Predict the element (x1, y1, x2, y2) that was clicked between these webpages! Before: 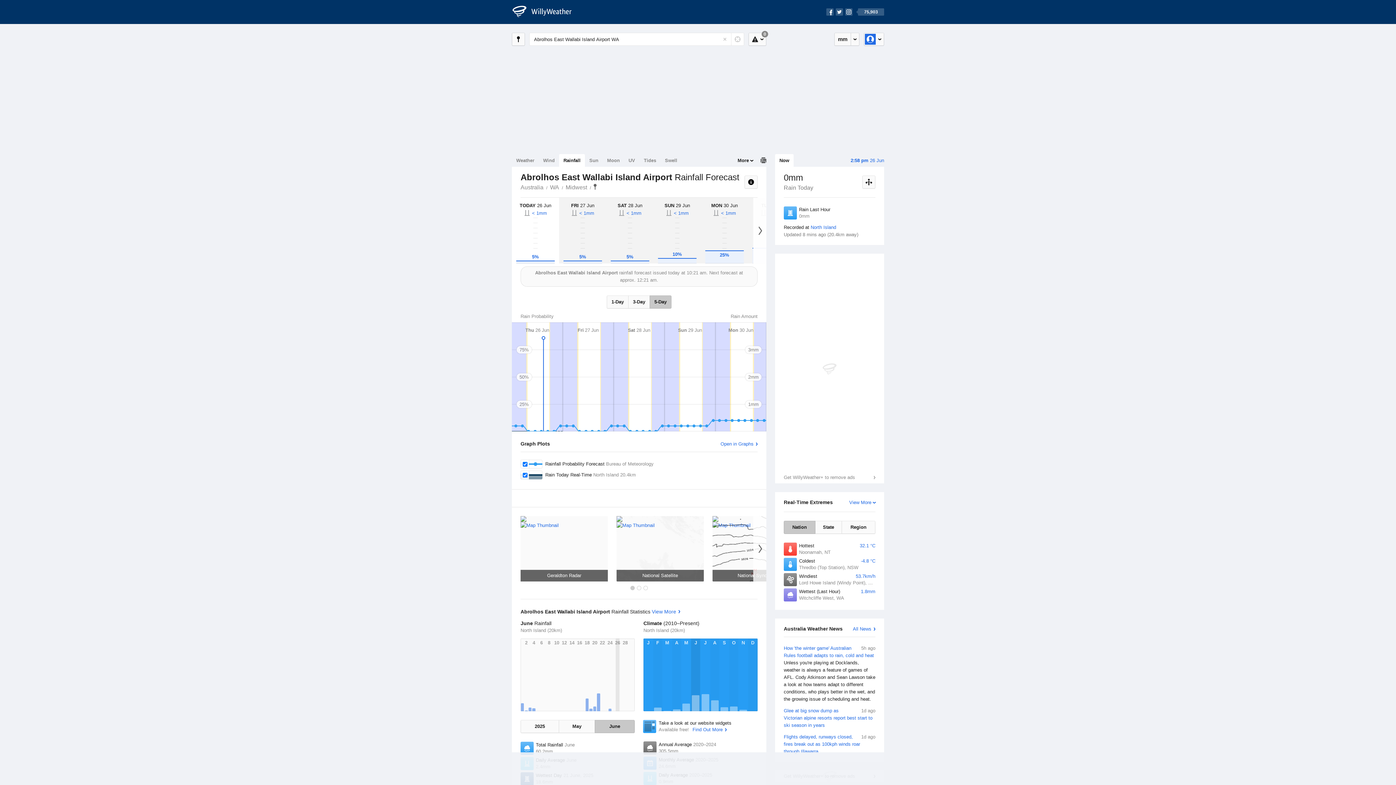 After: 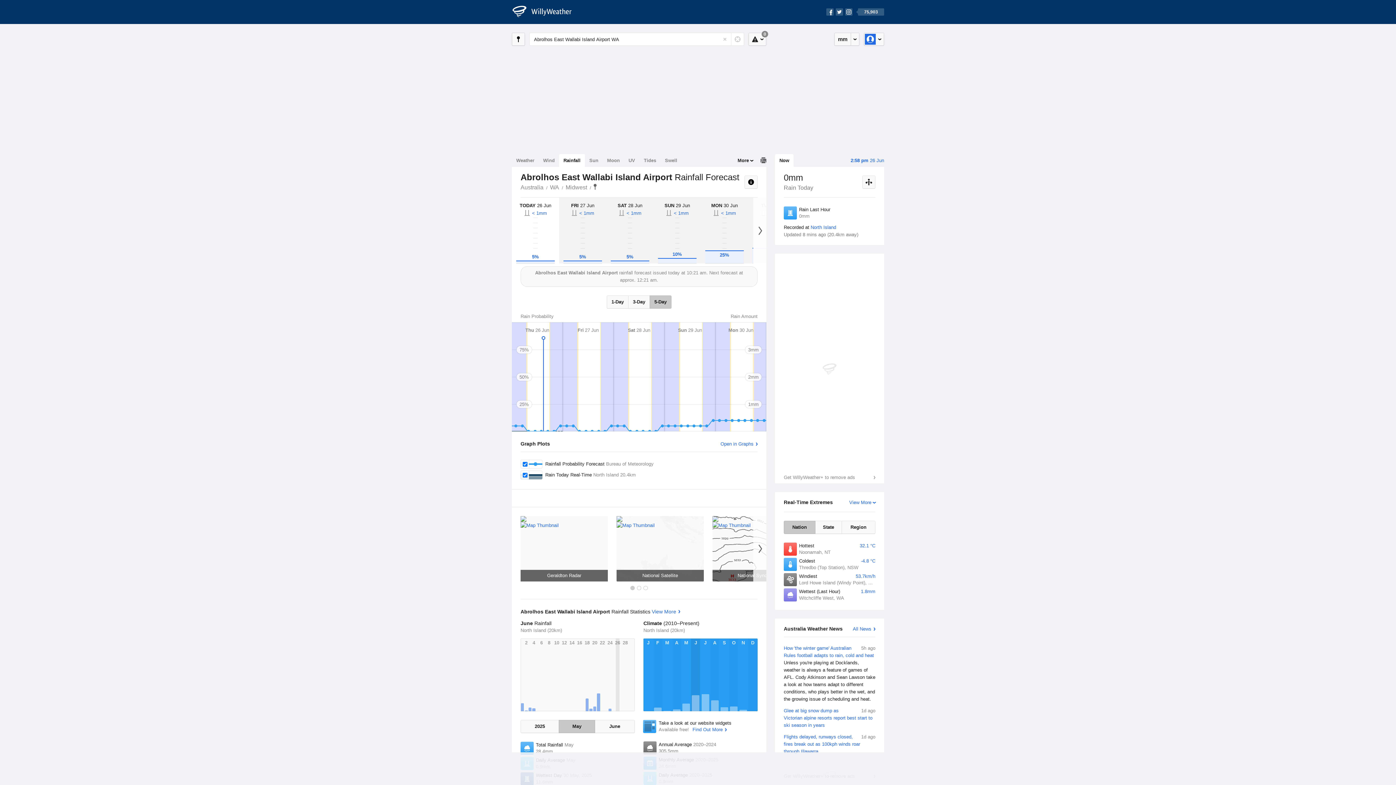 Action: bbox: (559, 720, 595, 733) label: May